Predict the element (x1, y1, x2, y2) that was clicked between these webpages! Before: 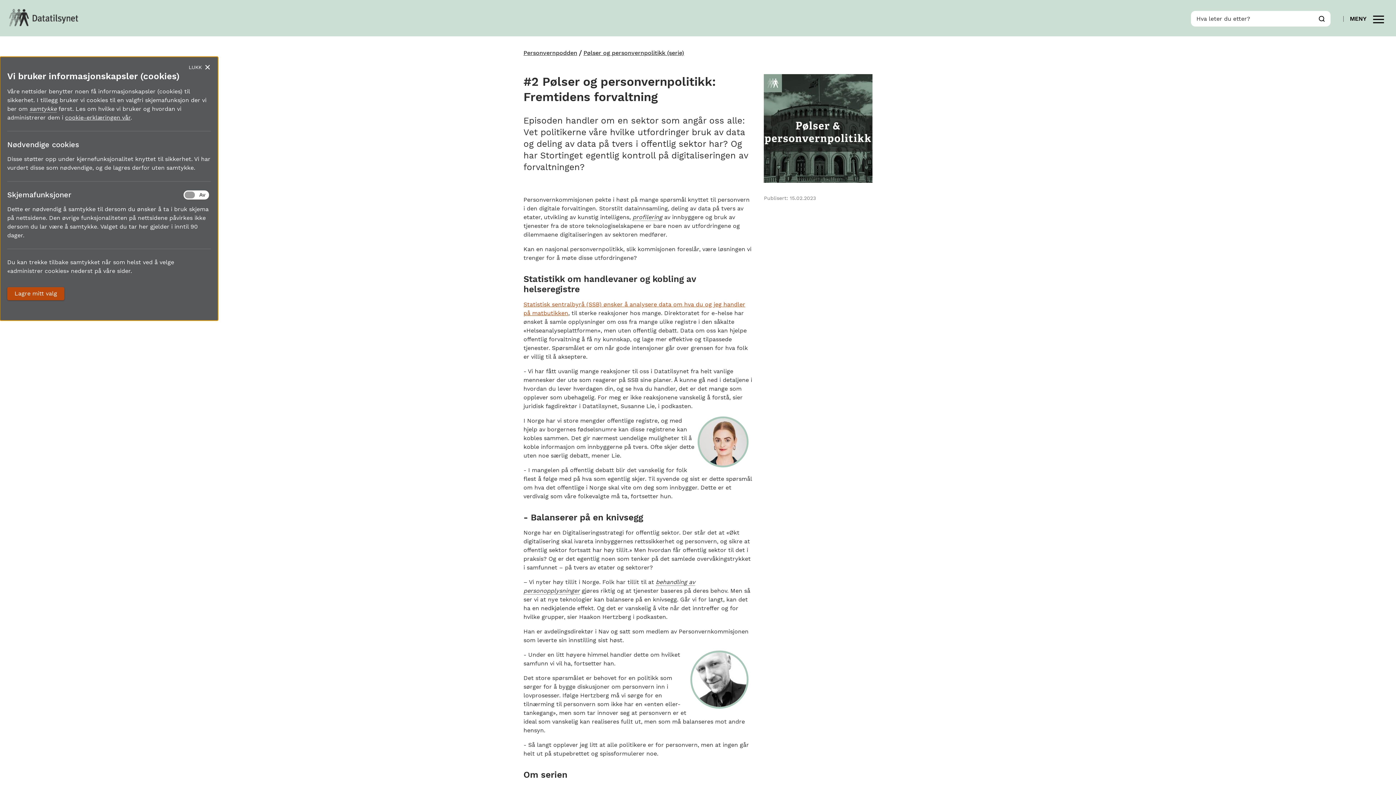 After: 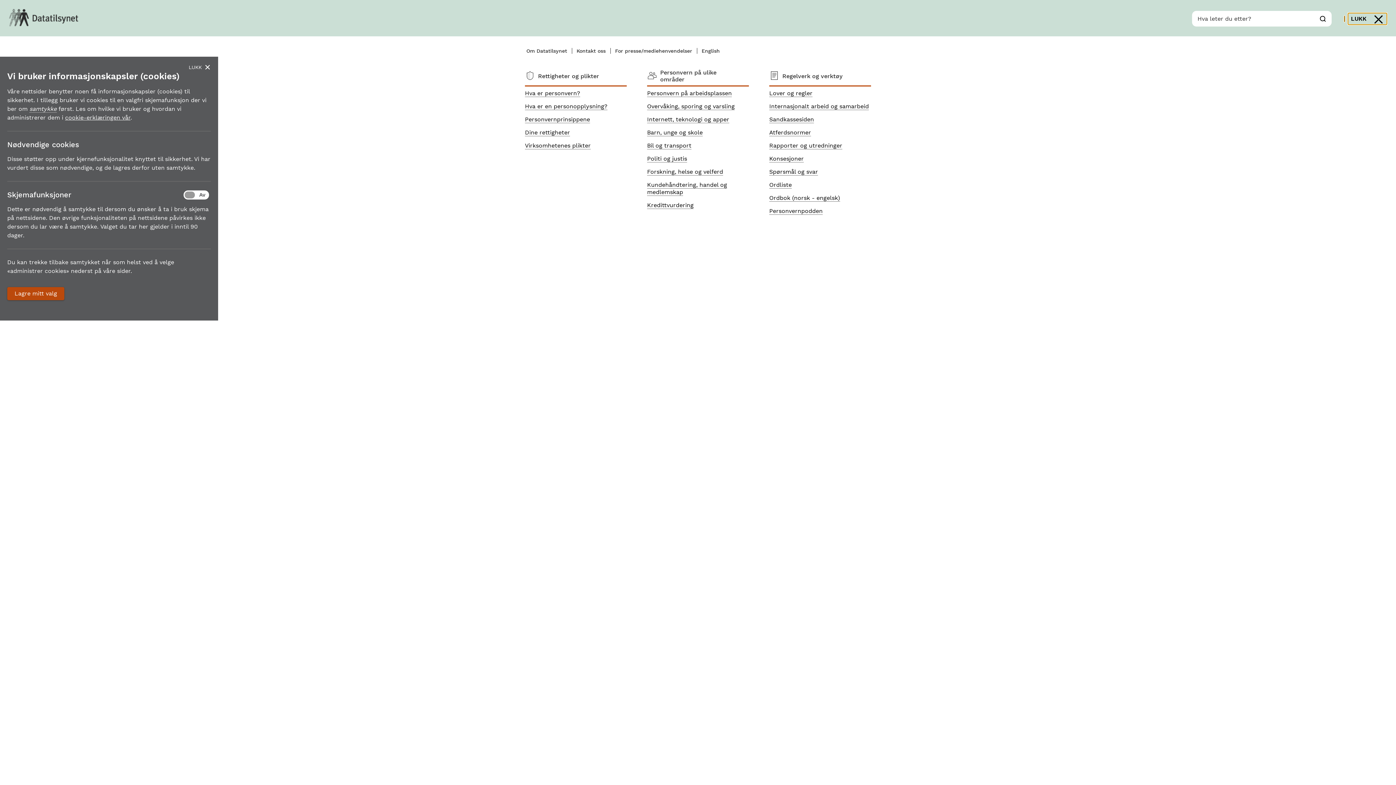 Action: bbox: (1347, 13, 1387, 24) label: MENY

VIS/SKJUL MENY